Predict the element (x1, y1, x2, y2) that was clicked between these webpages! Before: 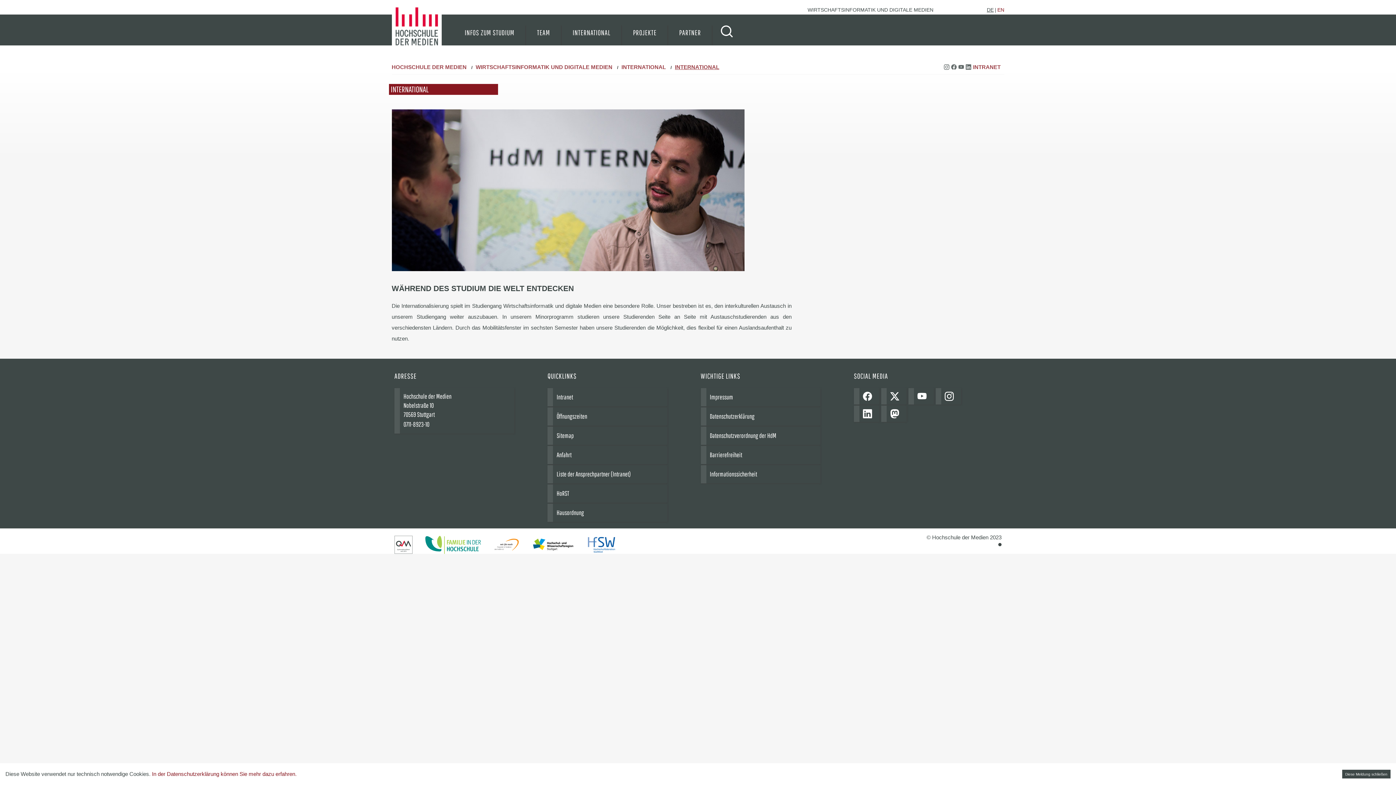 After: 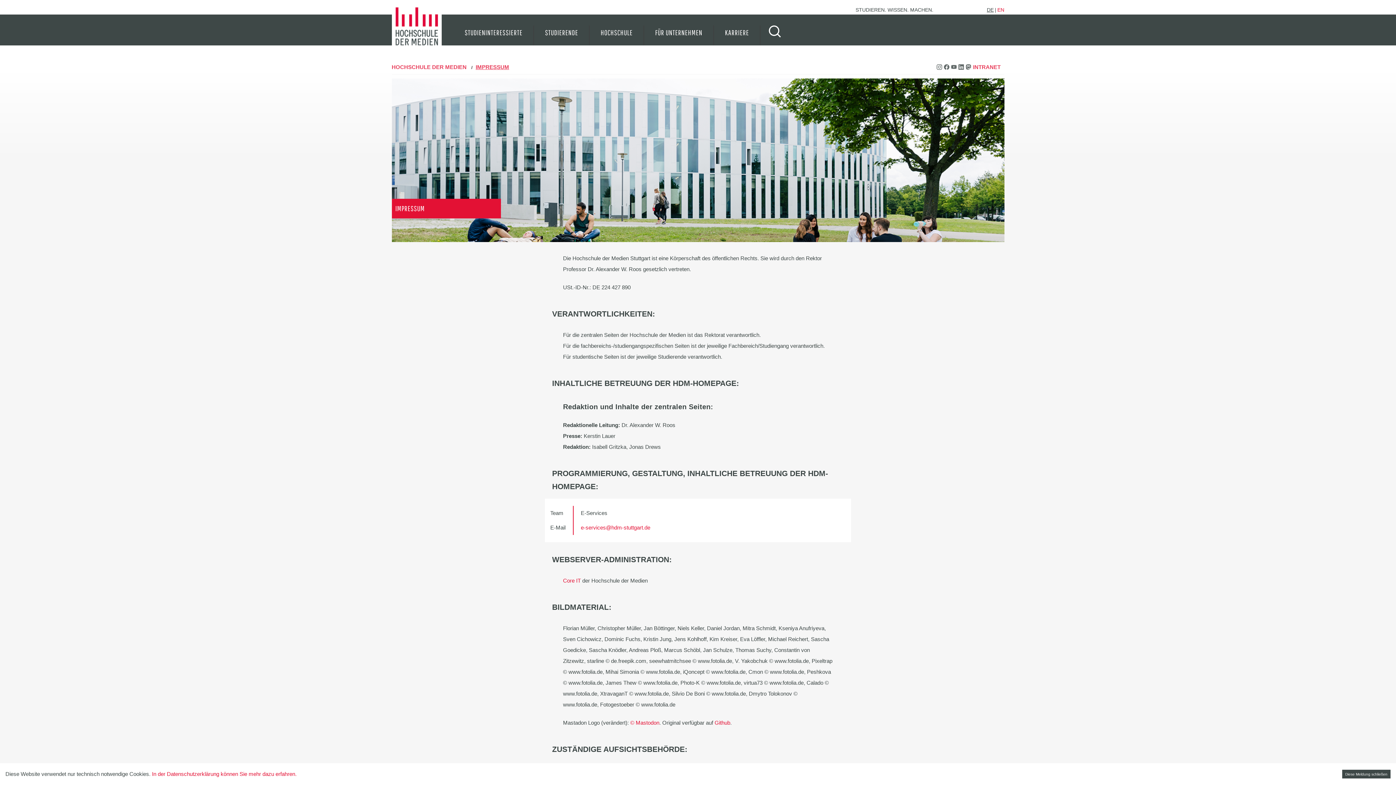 Action: bbox: (706, 388, 820, 406) label: Impressum